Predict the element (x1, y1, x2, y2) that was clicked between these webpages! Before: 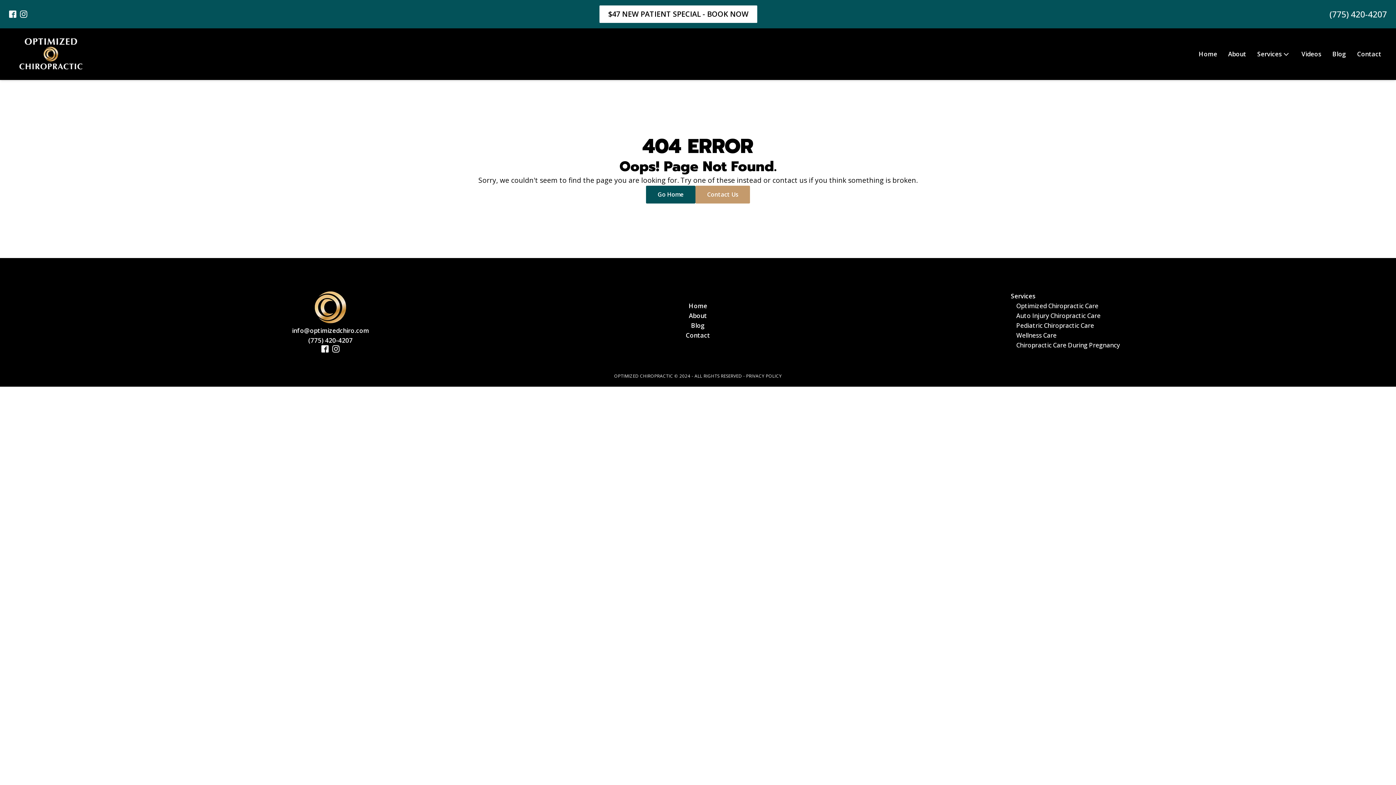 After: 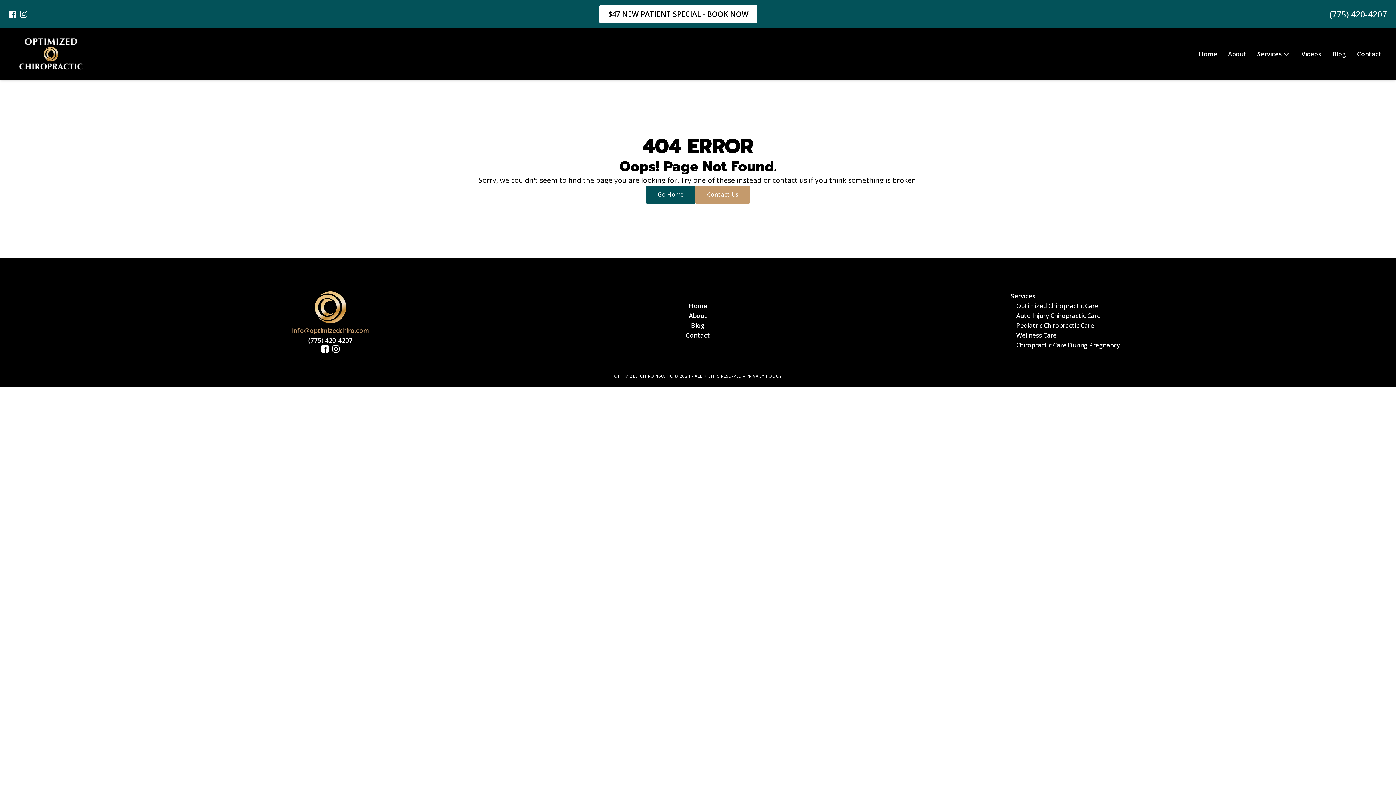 Action: label: info@optimizedchiro.com bbox: (292, 325, 369, 335)